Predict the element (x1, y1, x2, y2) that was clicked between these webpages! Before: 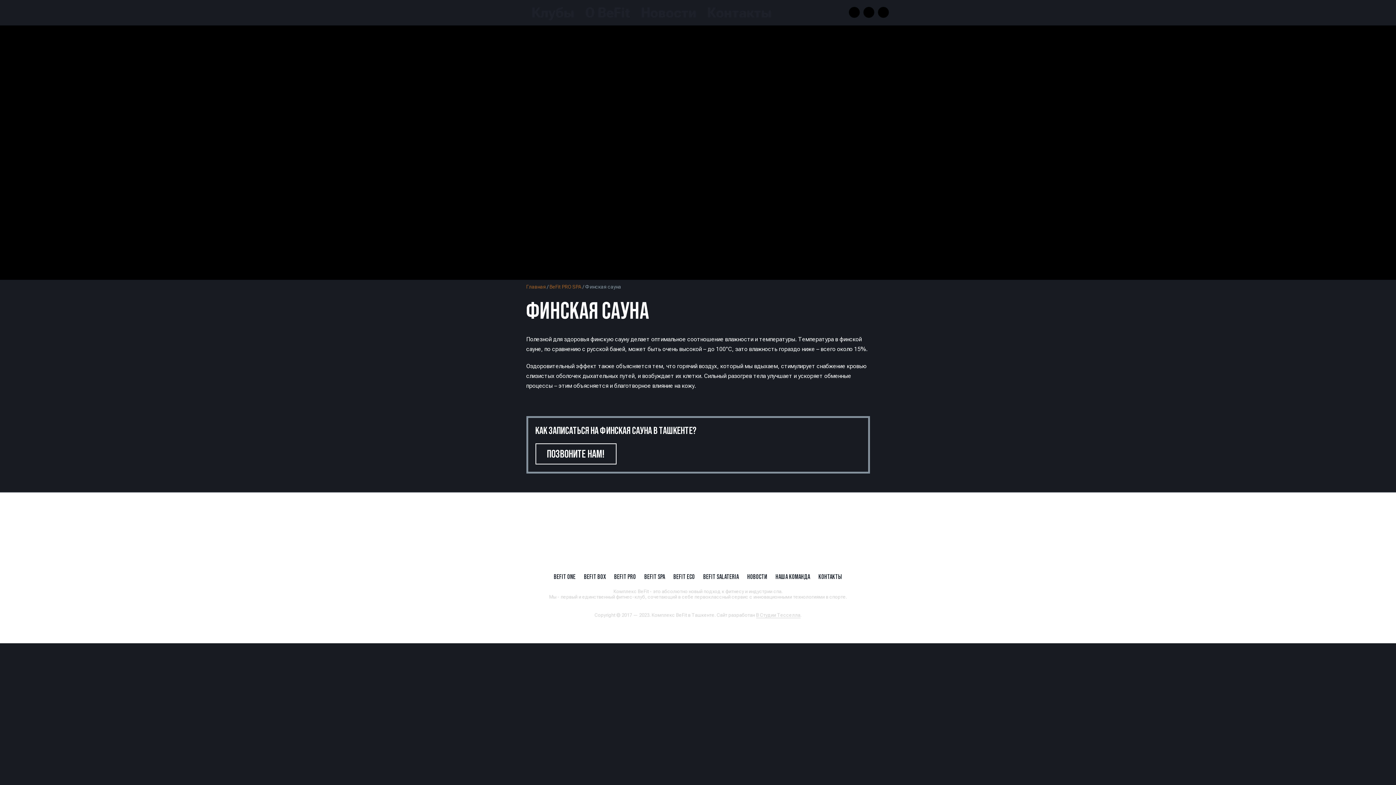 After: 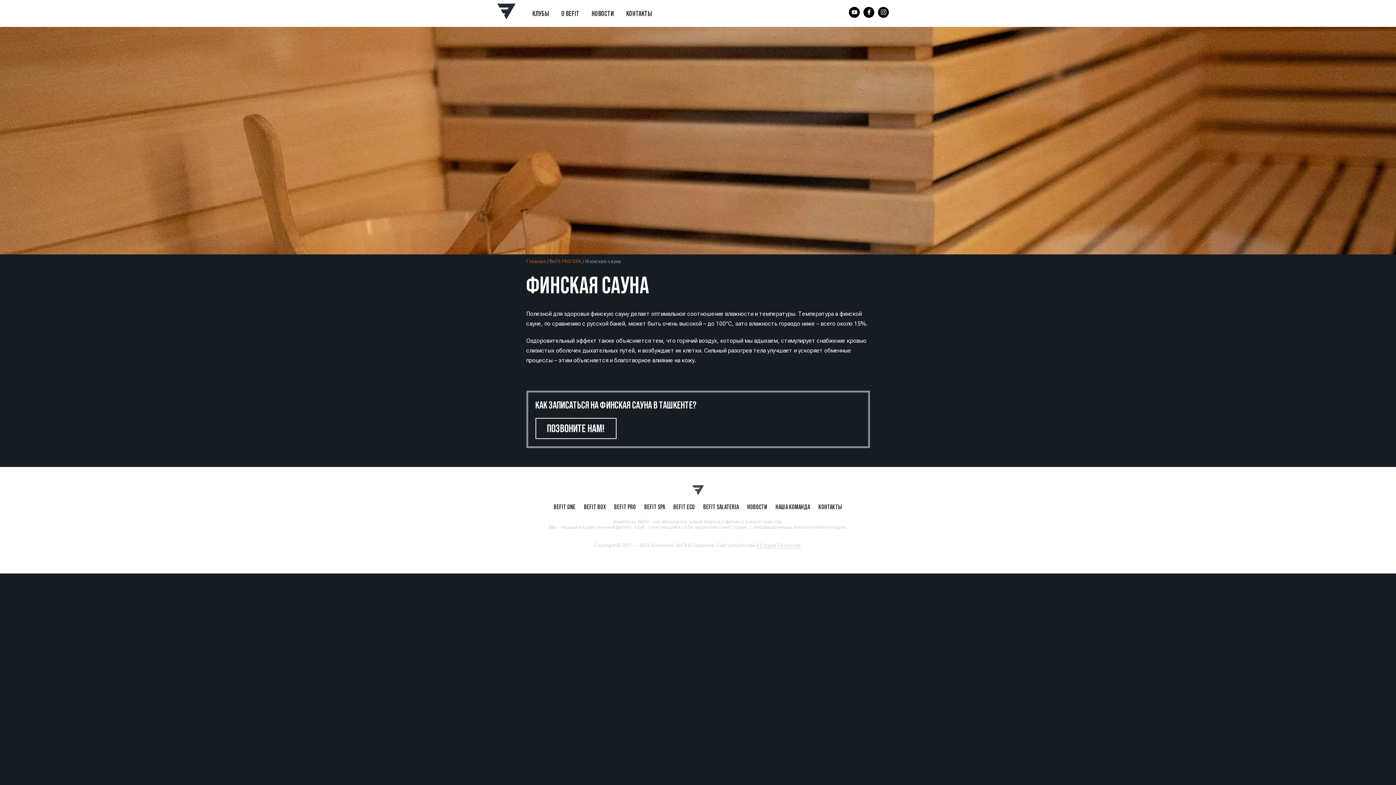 Action: bbox: (863, 6, 874, 17)